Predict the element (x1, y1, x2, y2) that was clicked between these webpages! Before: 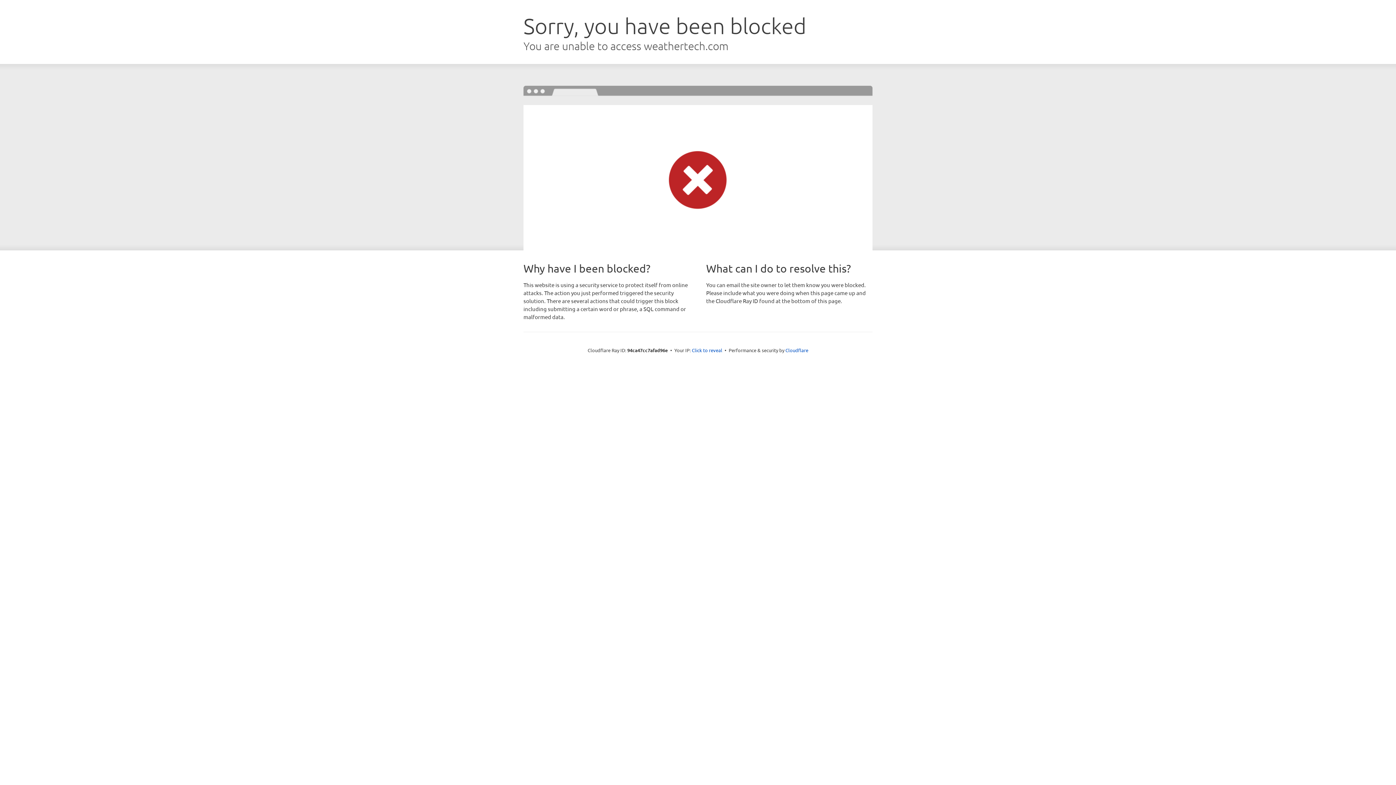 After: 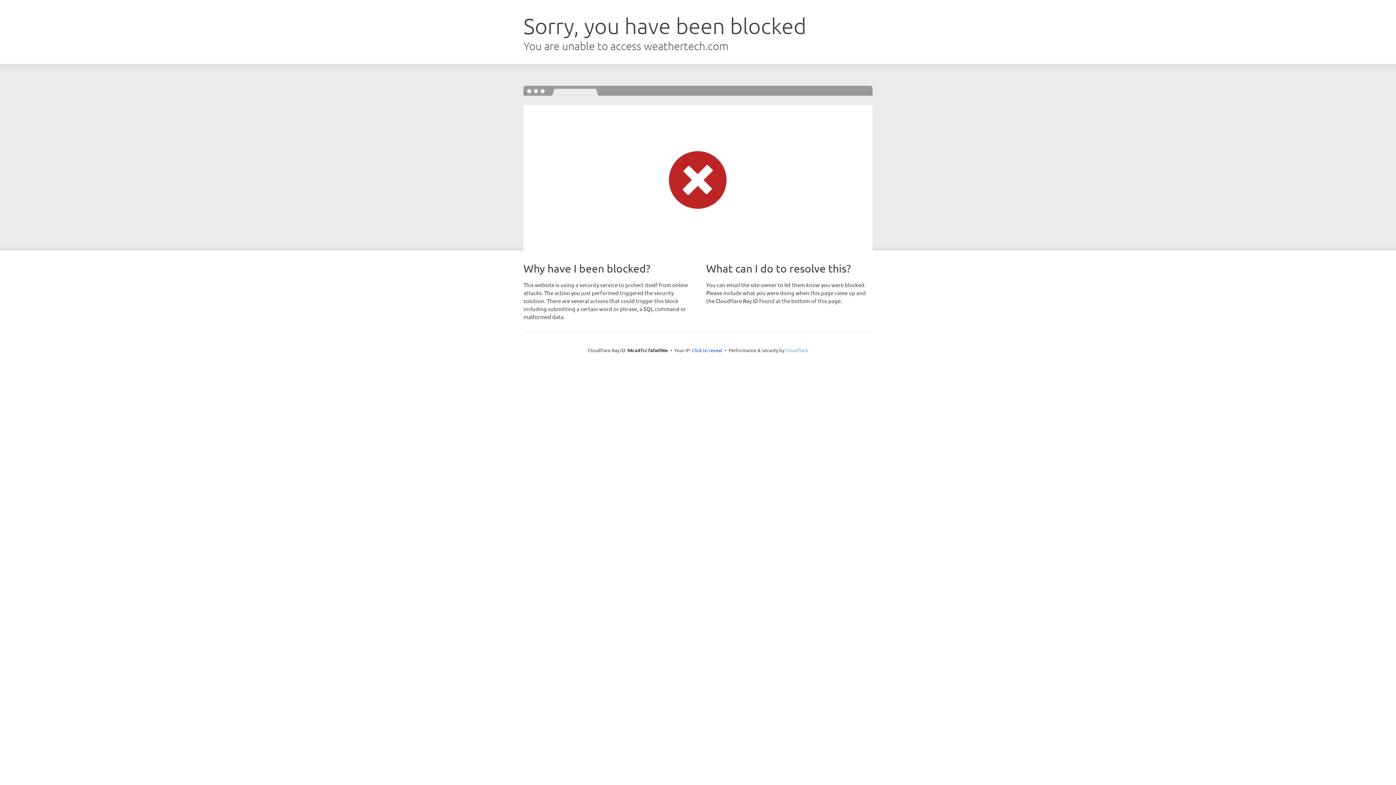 Action: bbox: (785, 347, 808, 353) label: Cloudflare